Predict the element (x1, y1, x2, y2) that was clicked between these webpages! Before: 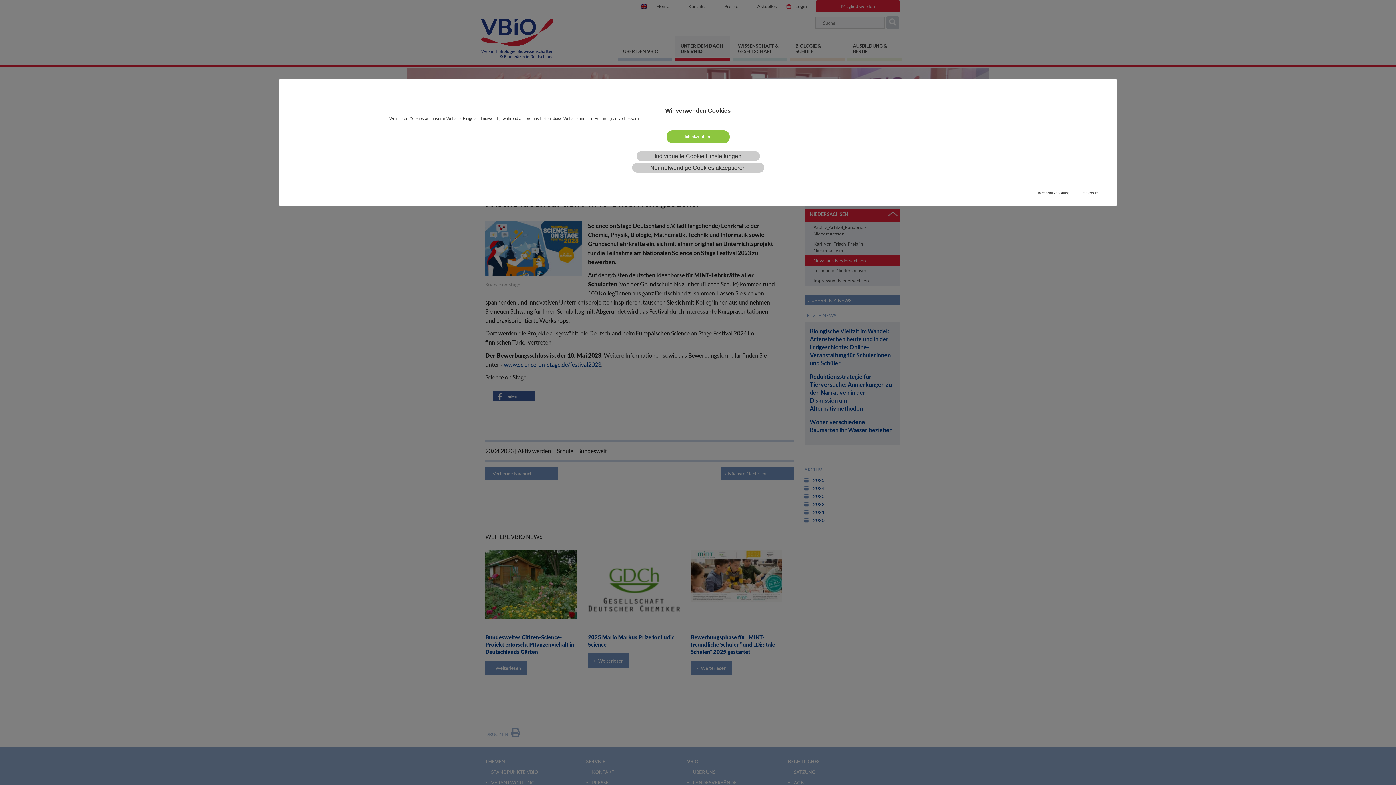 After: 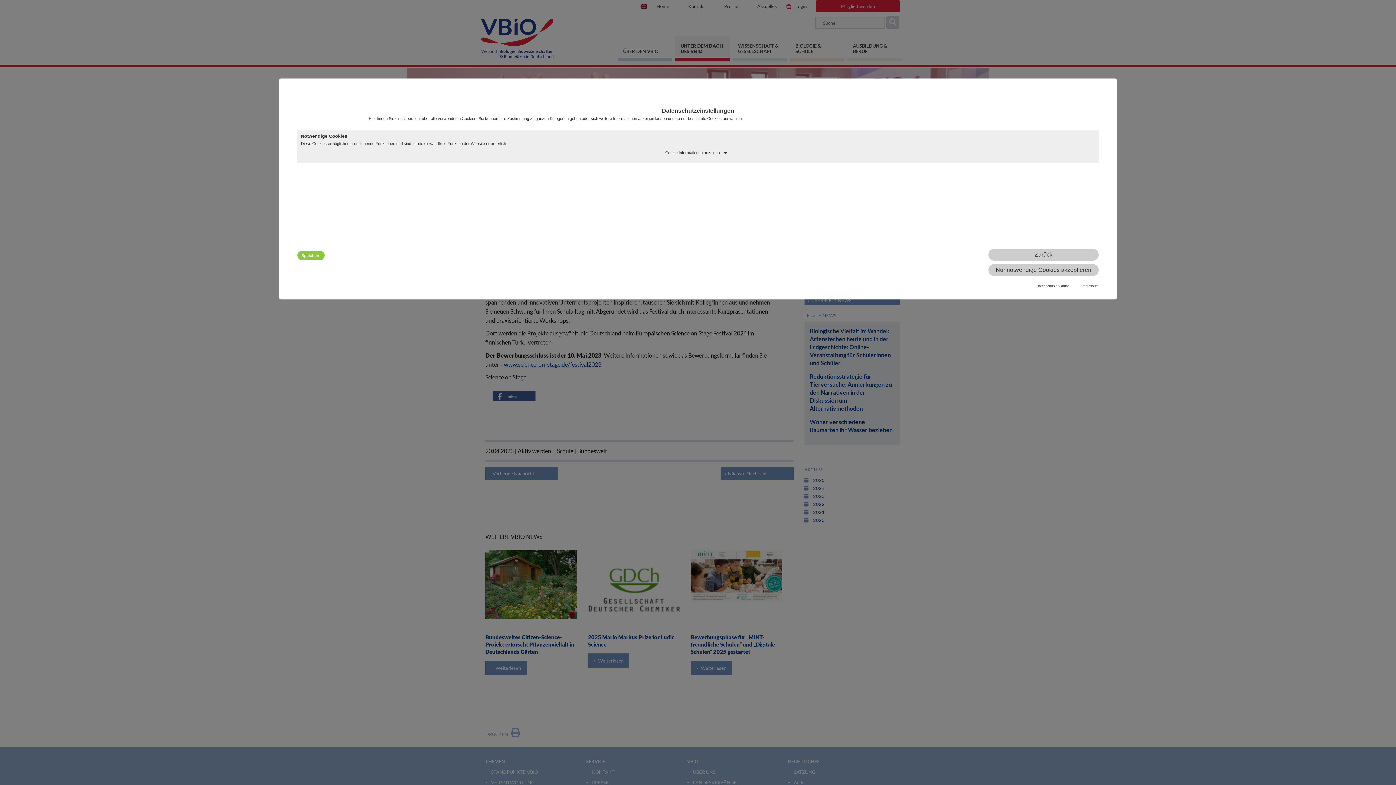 Action: bbox: (636, 151, 759, 161) label: Individuelle Cookie Einstellungen